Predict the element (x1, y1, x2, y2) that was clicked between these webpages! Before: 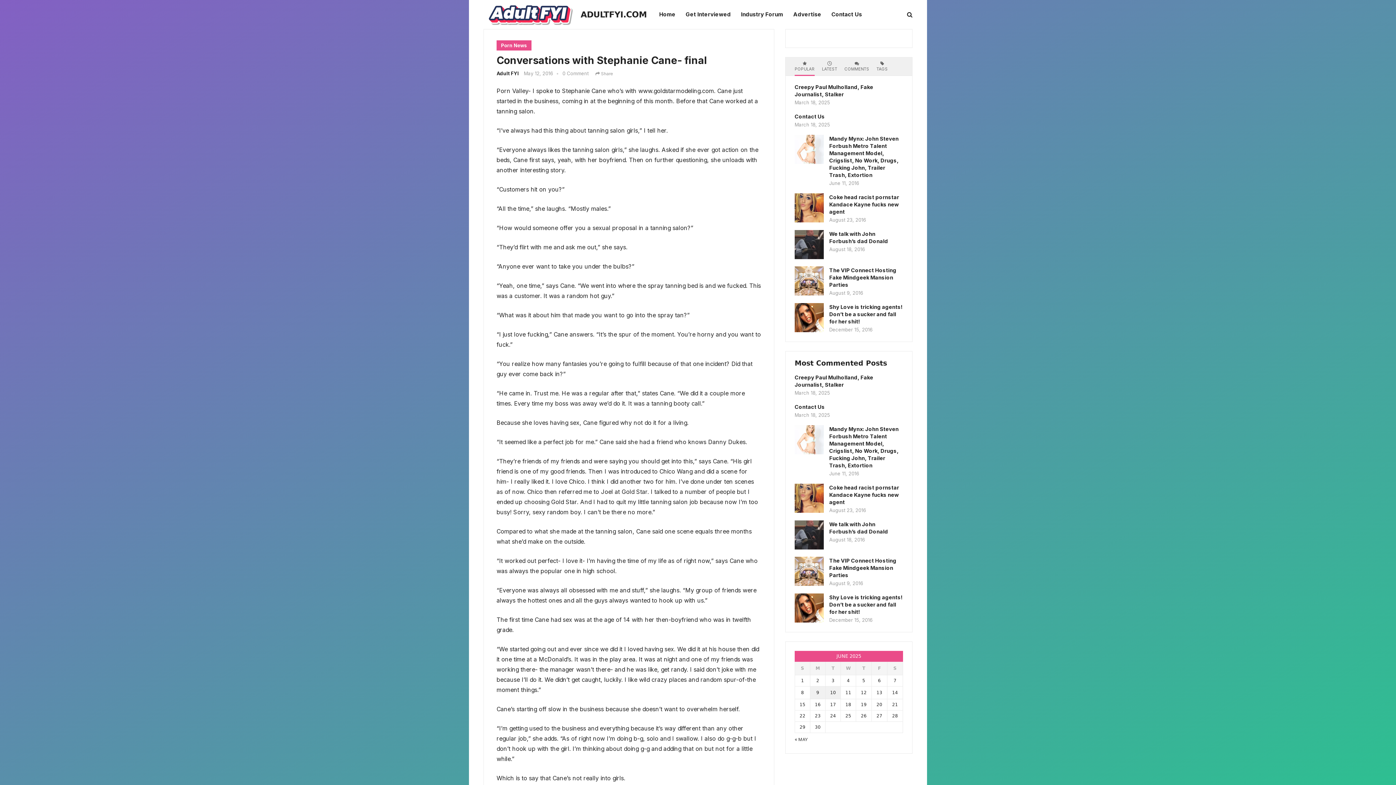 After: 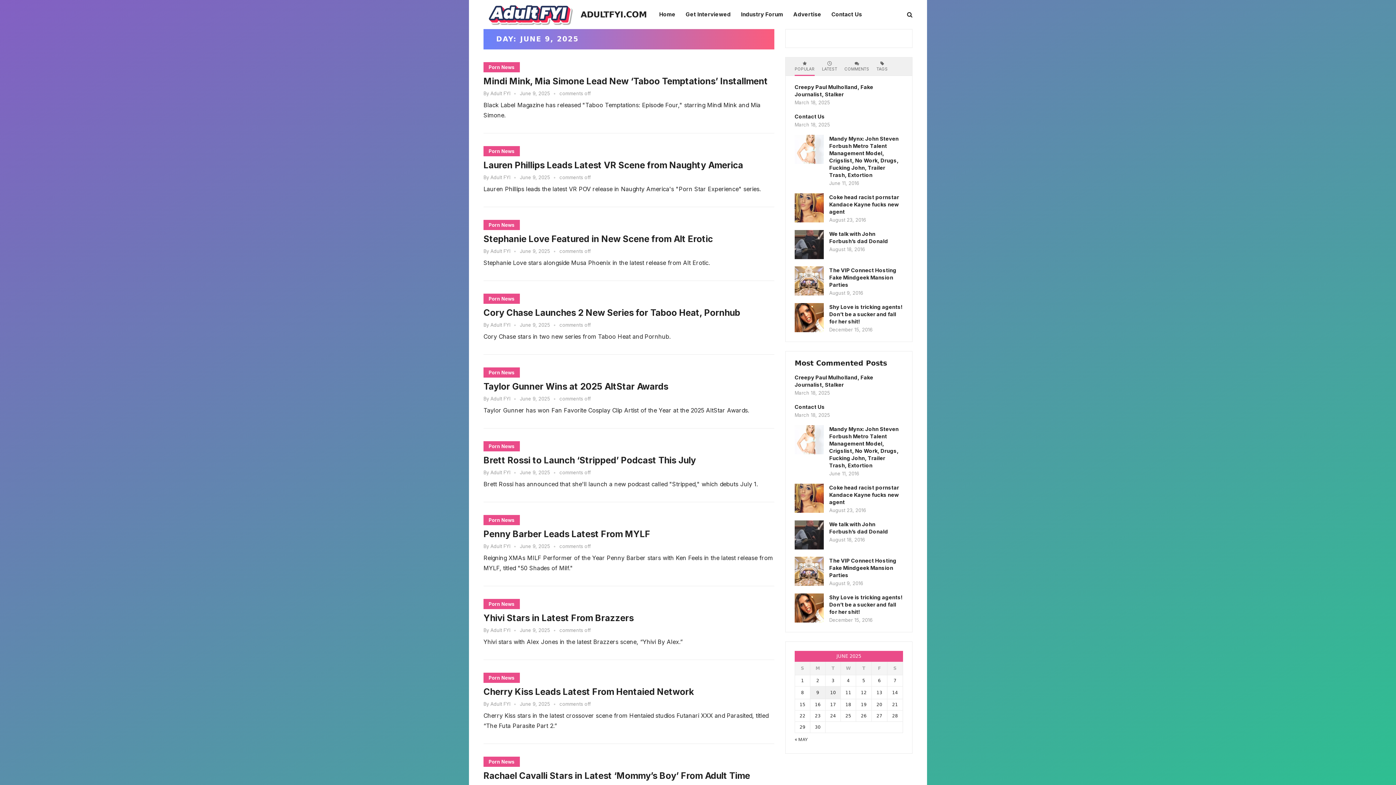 Action: label: Posts published on June 9, 2025 bbox: (810, 686, 825, 699)